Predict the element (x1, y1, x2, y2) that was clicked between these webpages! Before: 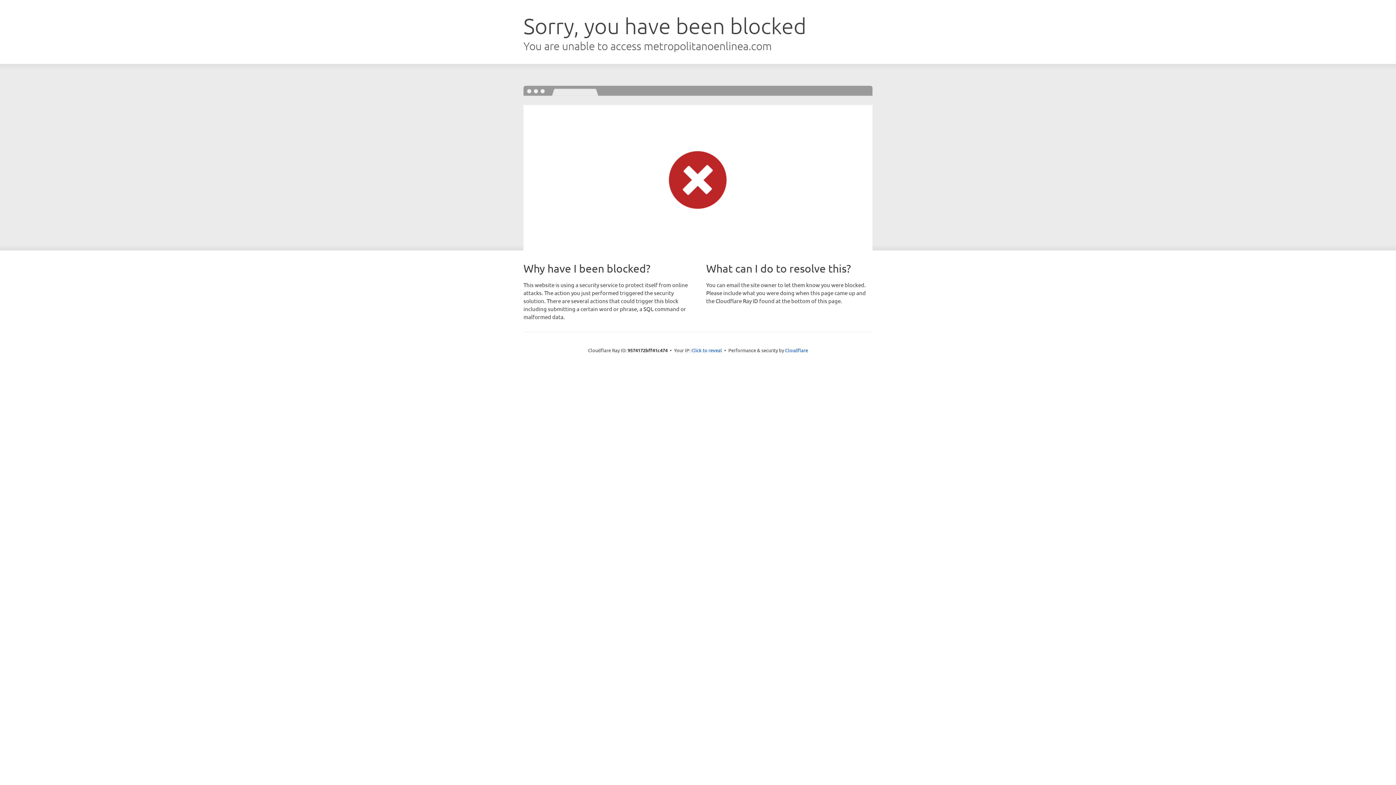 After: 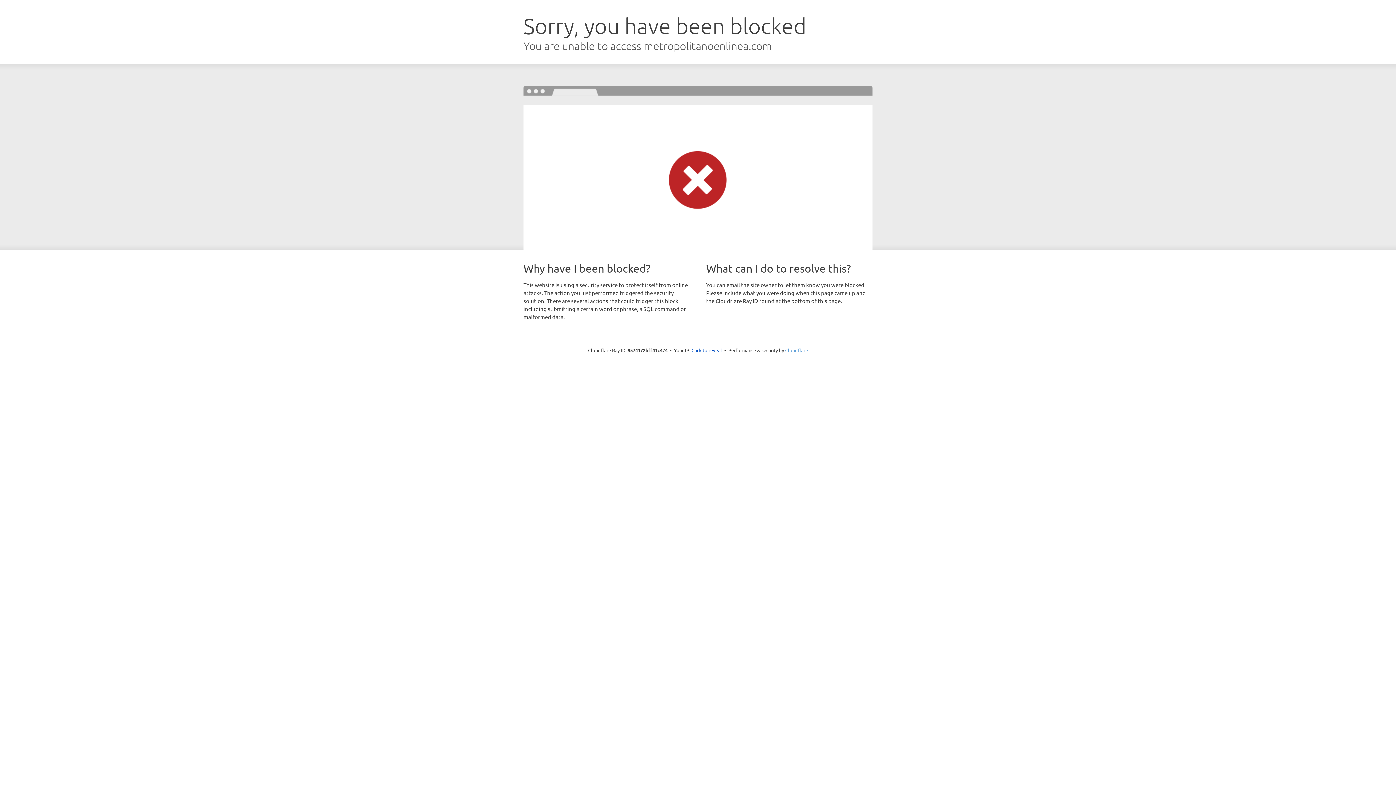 Action: label: Cloudflare bbox: (785, 347, 808, 353)